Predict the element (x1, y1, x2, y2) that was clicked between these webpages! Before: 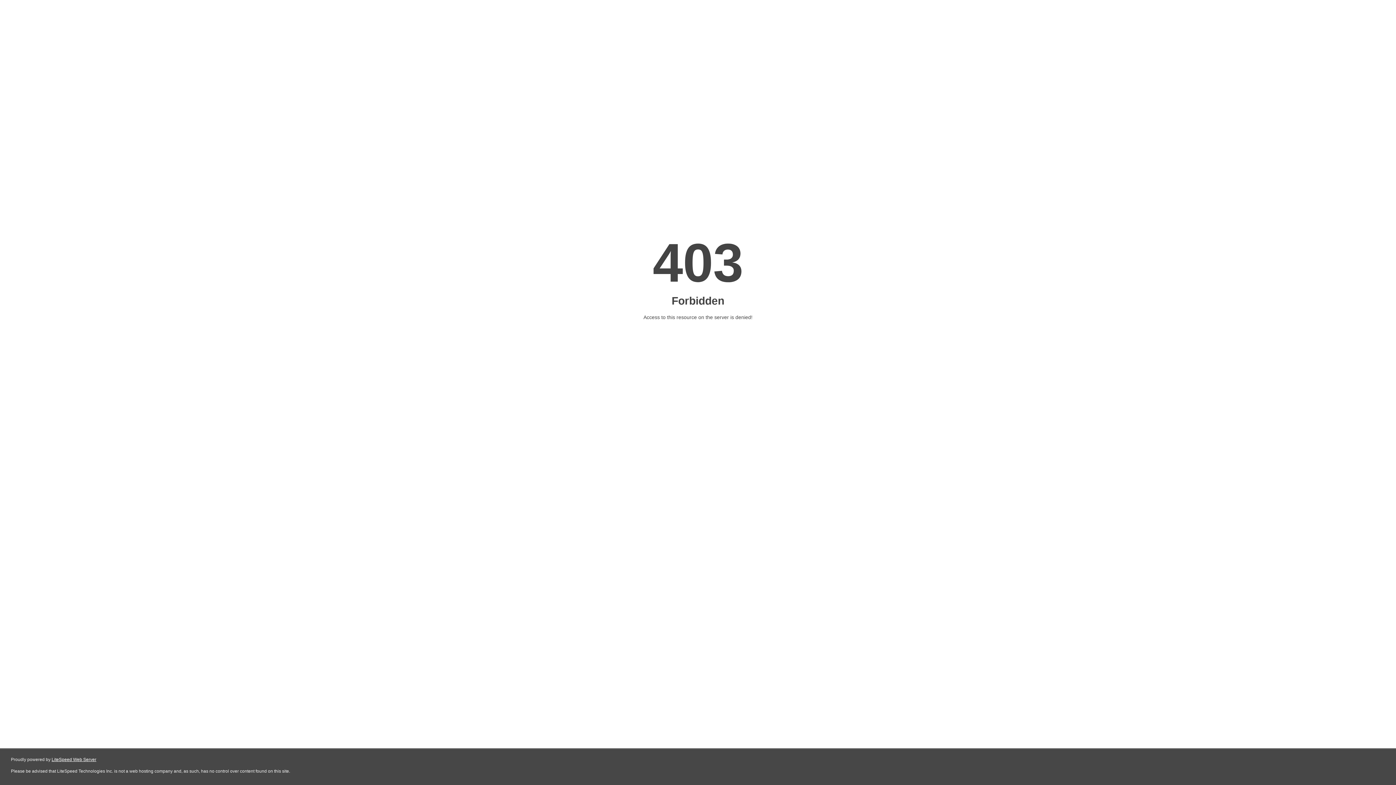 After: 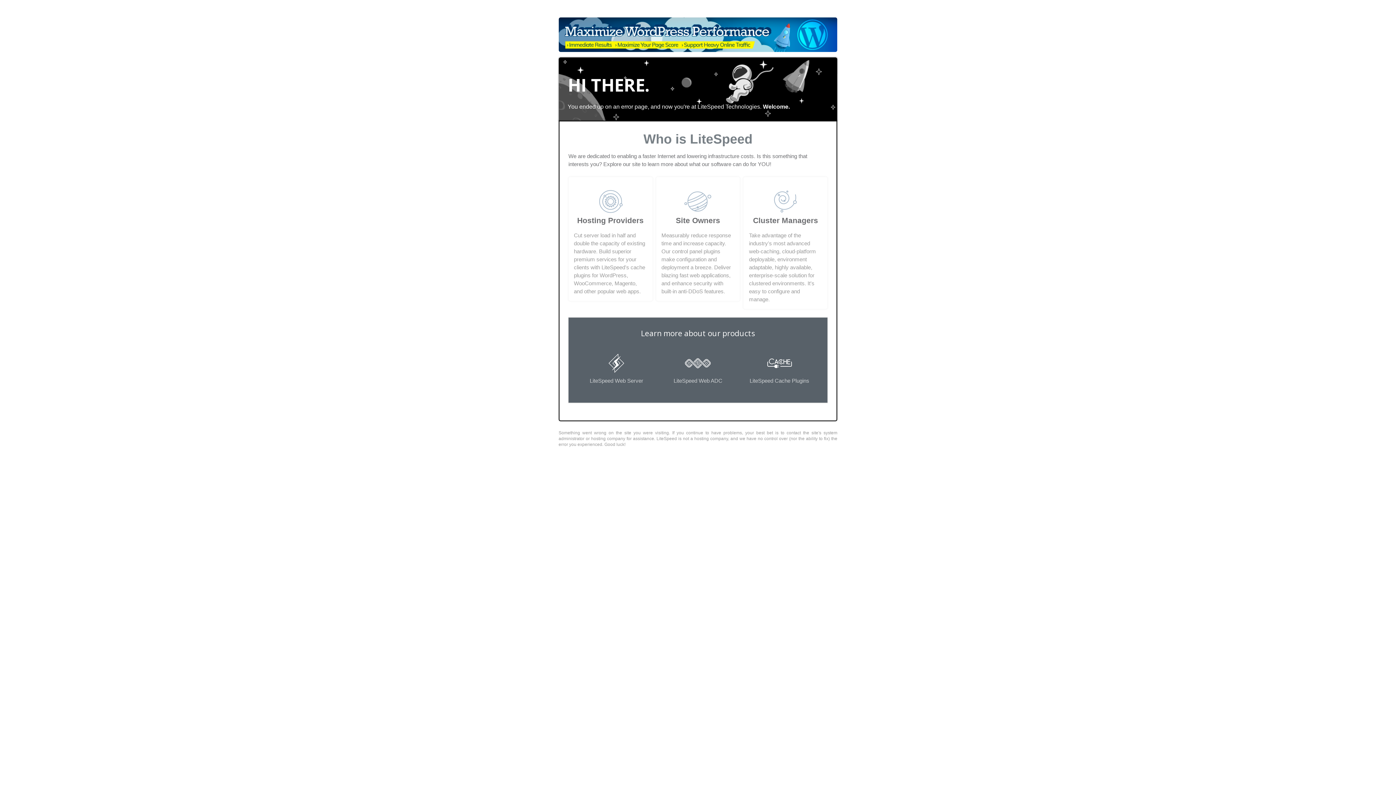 Action: bbox: (51, 757, 96, 762) label: LiteSpeed Web Server